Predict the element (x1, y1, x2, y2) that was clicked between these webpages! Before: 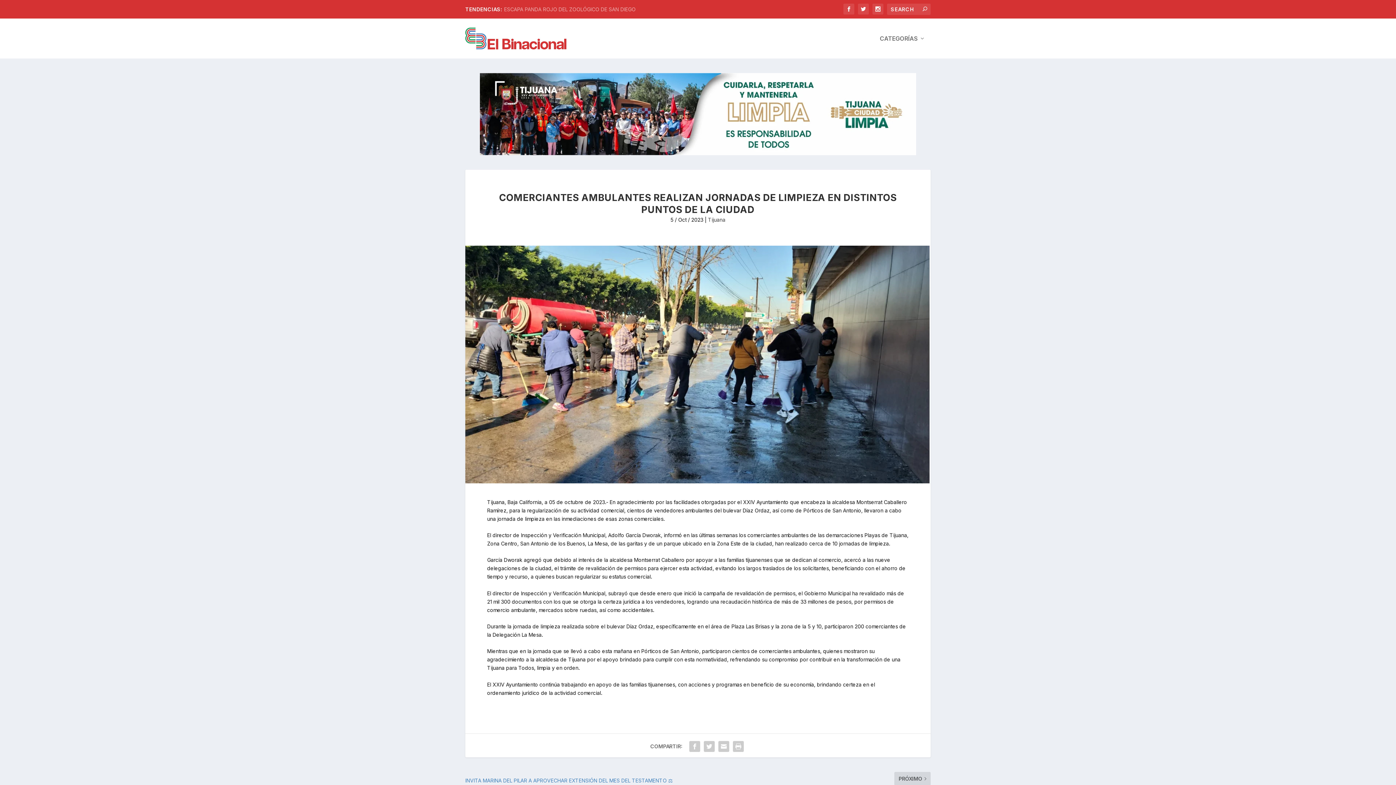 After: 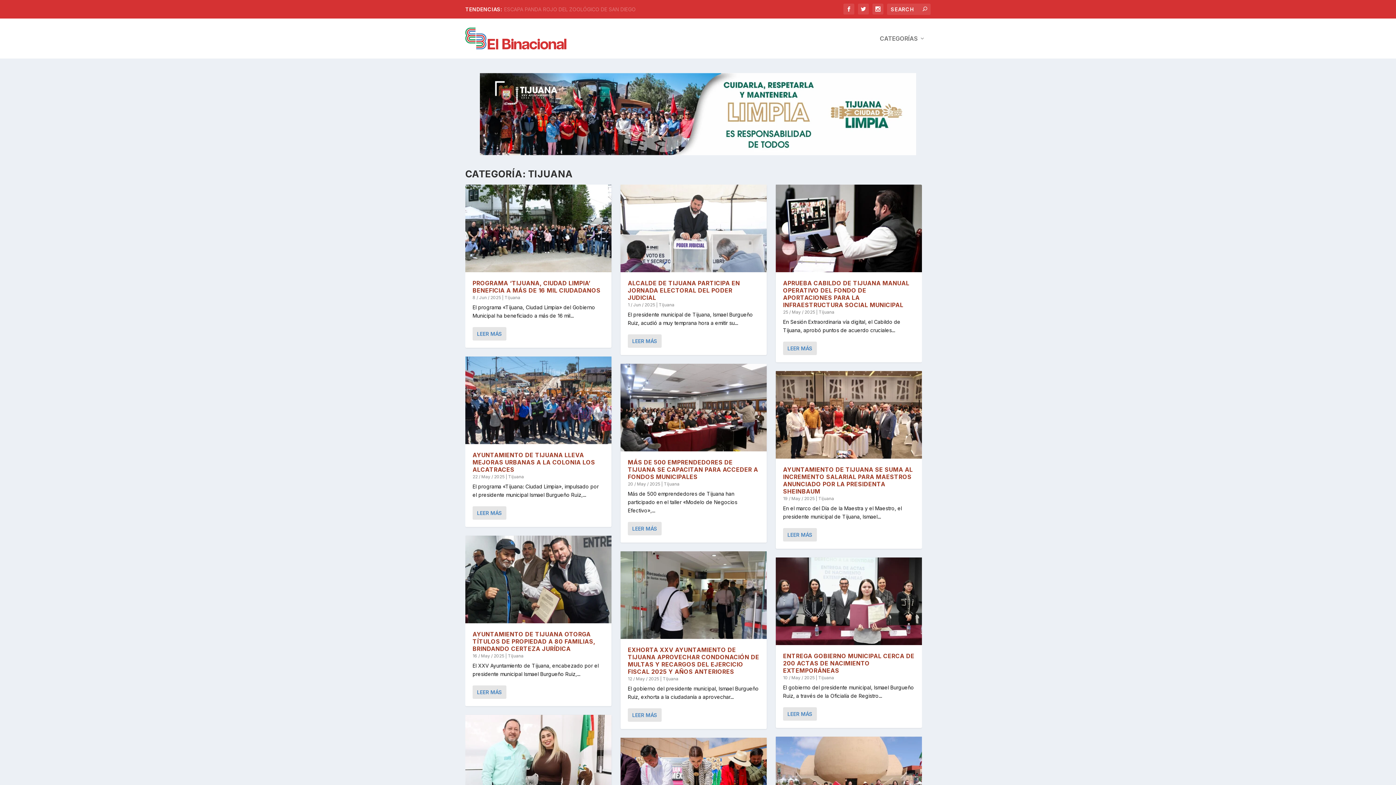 Action: bbox: (708, 216, 725, 222) label: Tijuana